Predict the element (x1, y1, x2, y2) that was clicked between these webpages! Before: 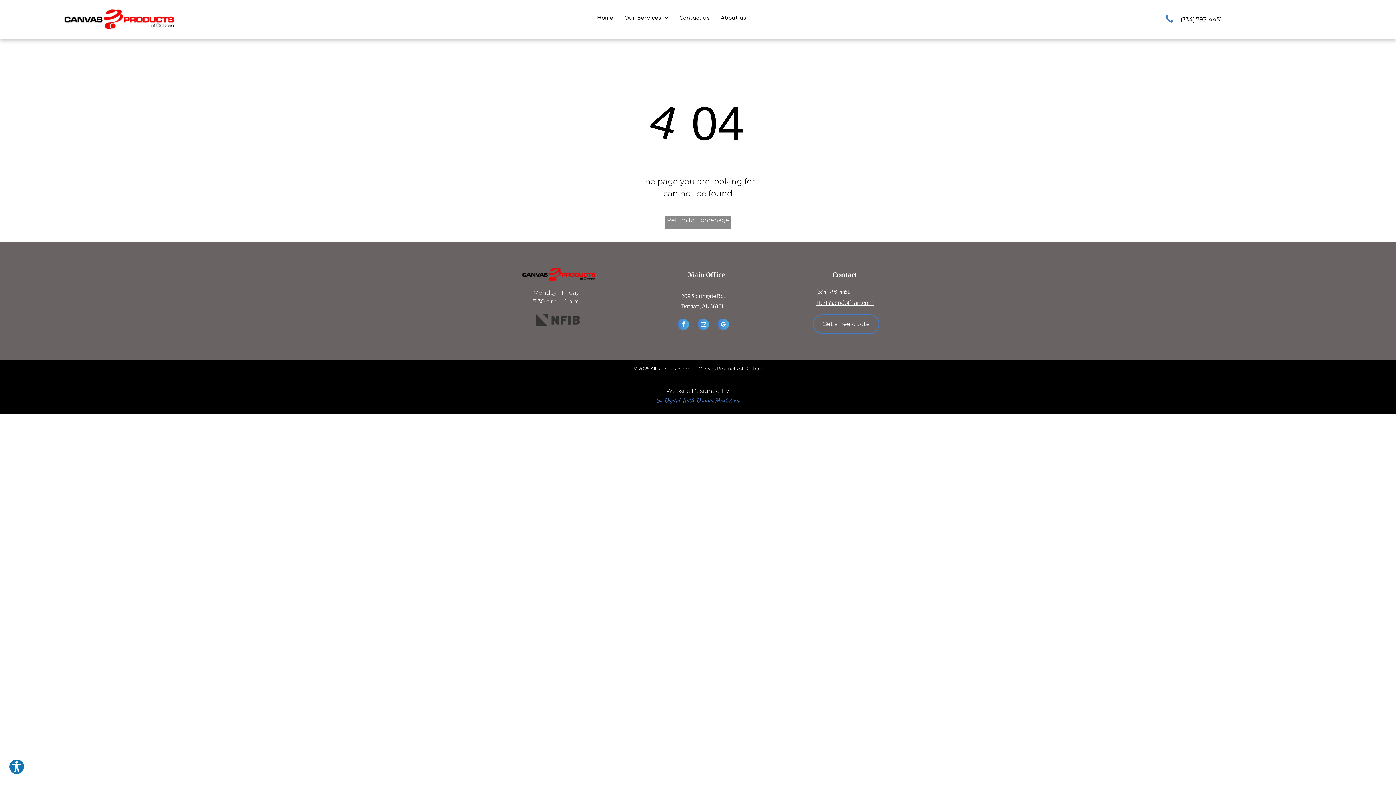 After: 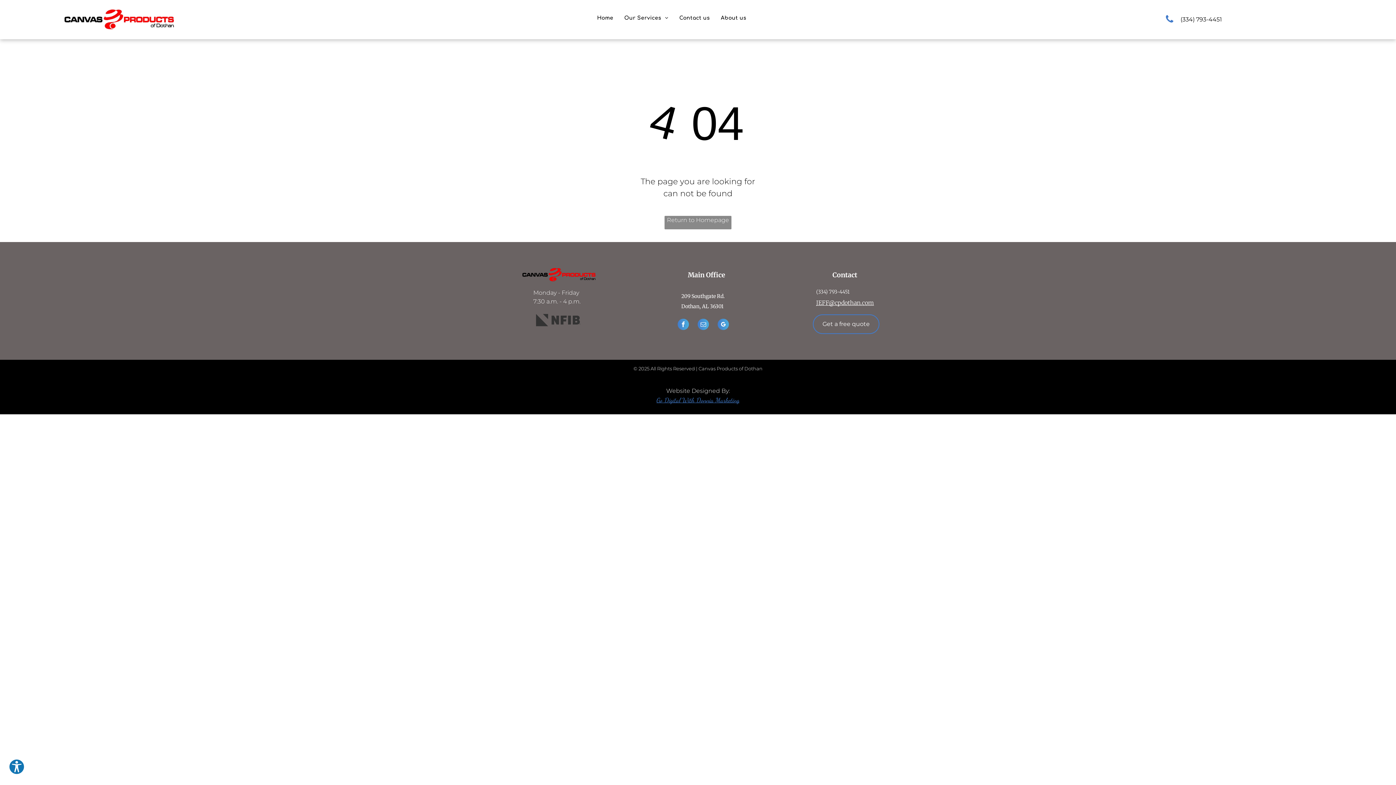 Action: label: facebook bbox: (677, 318, 689, 331)